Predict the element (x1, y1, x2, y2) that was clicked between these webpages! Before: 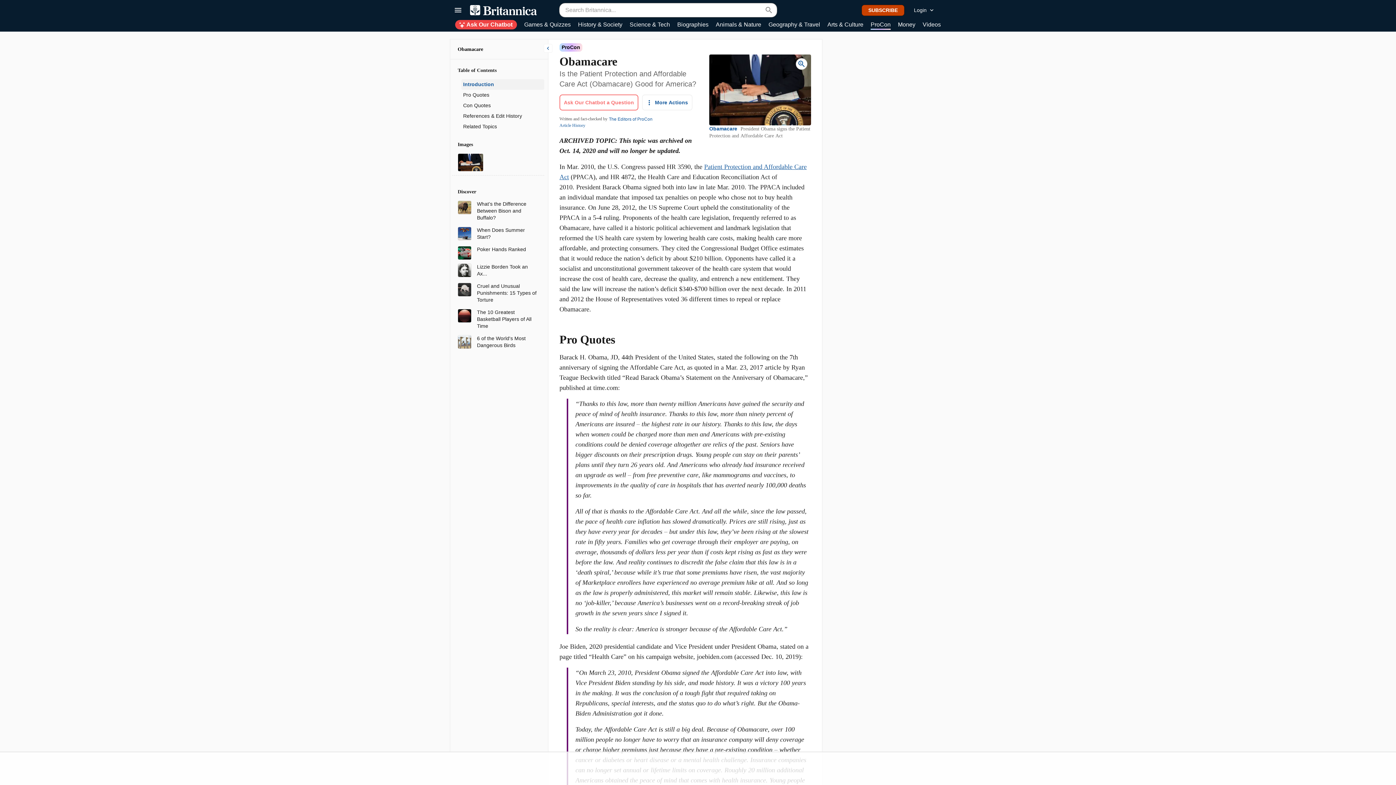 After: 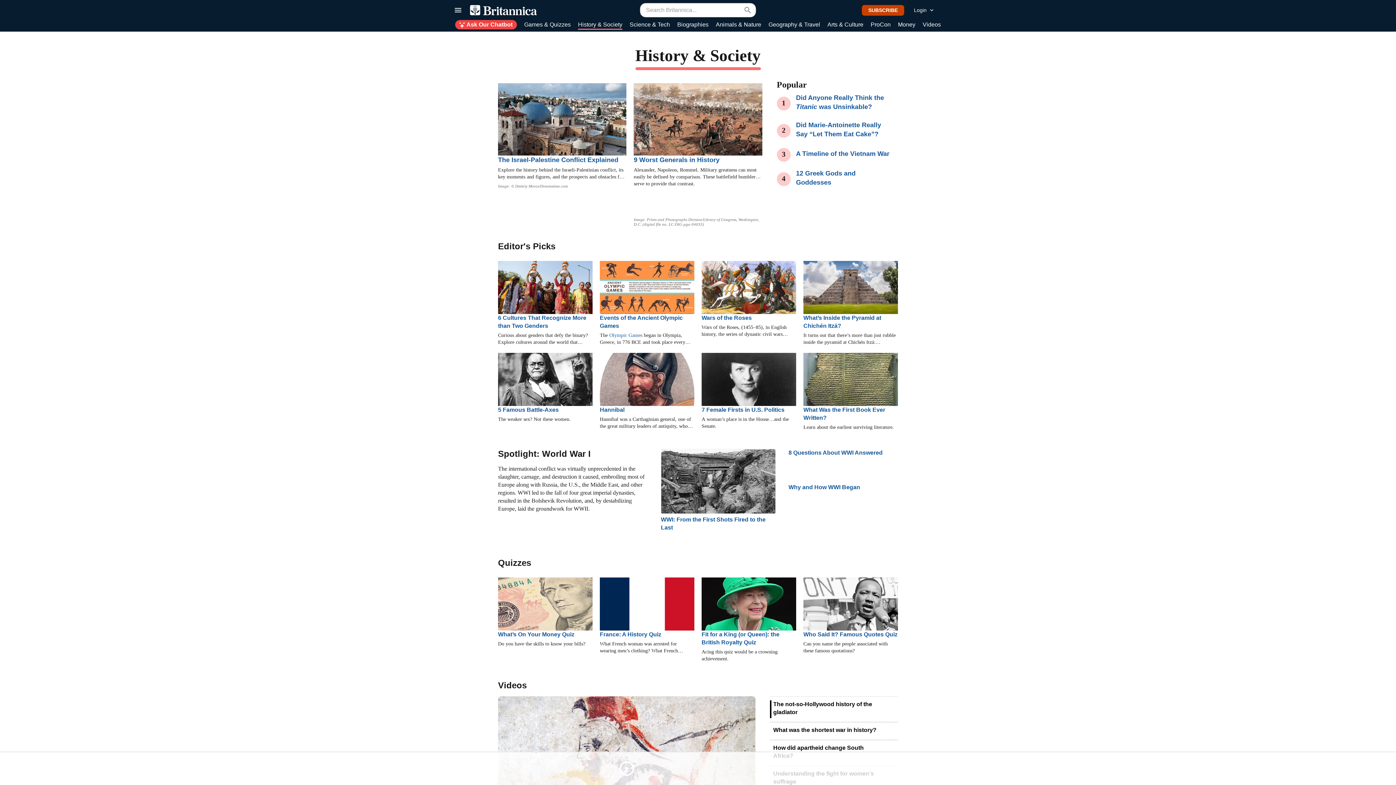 Action: label: History & Society bbox: (578, 20, 622, 29)